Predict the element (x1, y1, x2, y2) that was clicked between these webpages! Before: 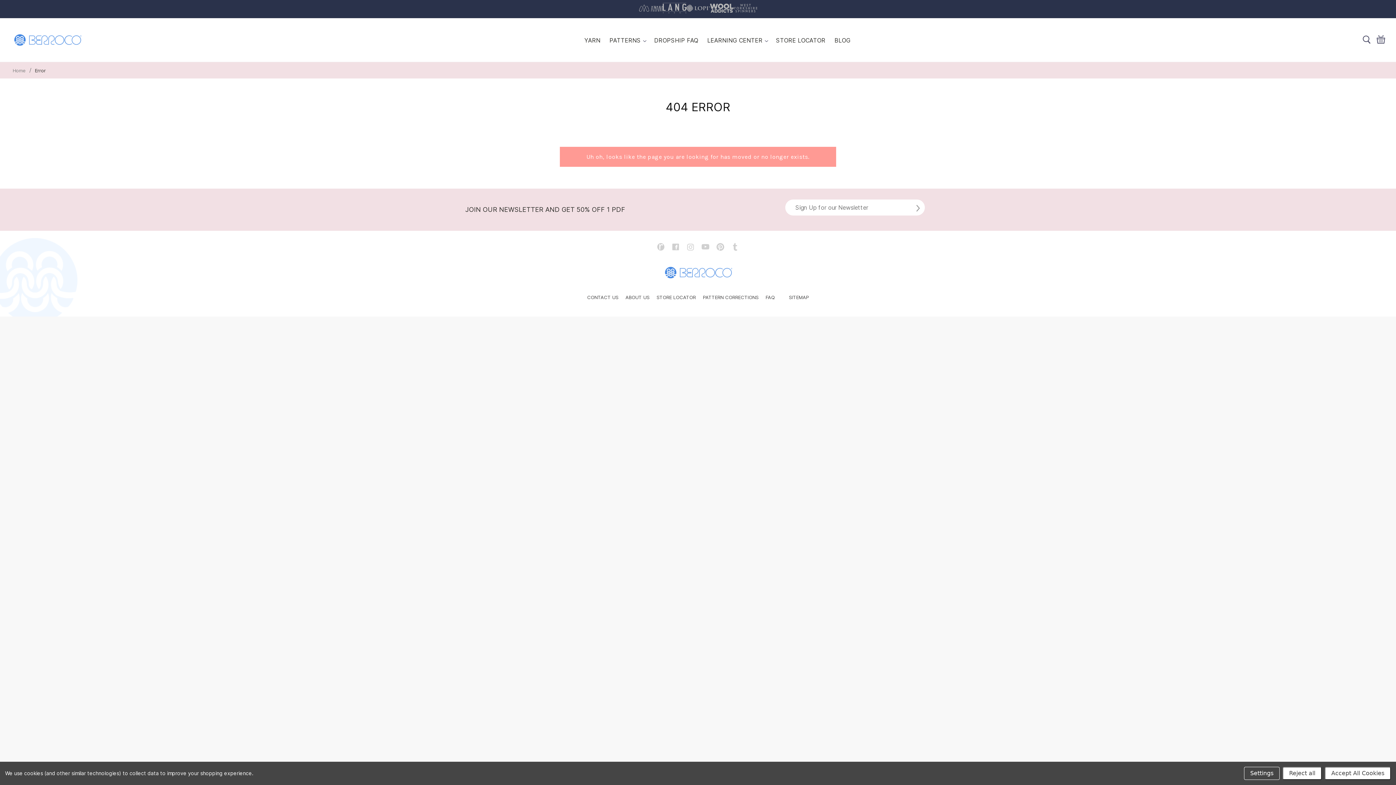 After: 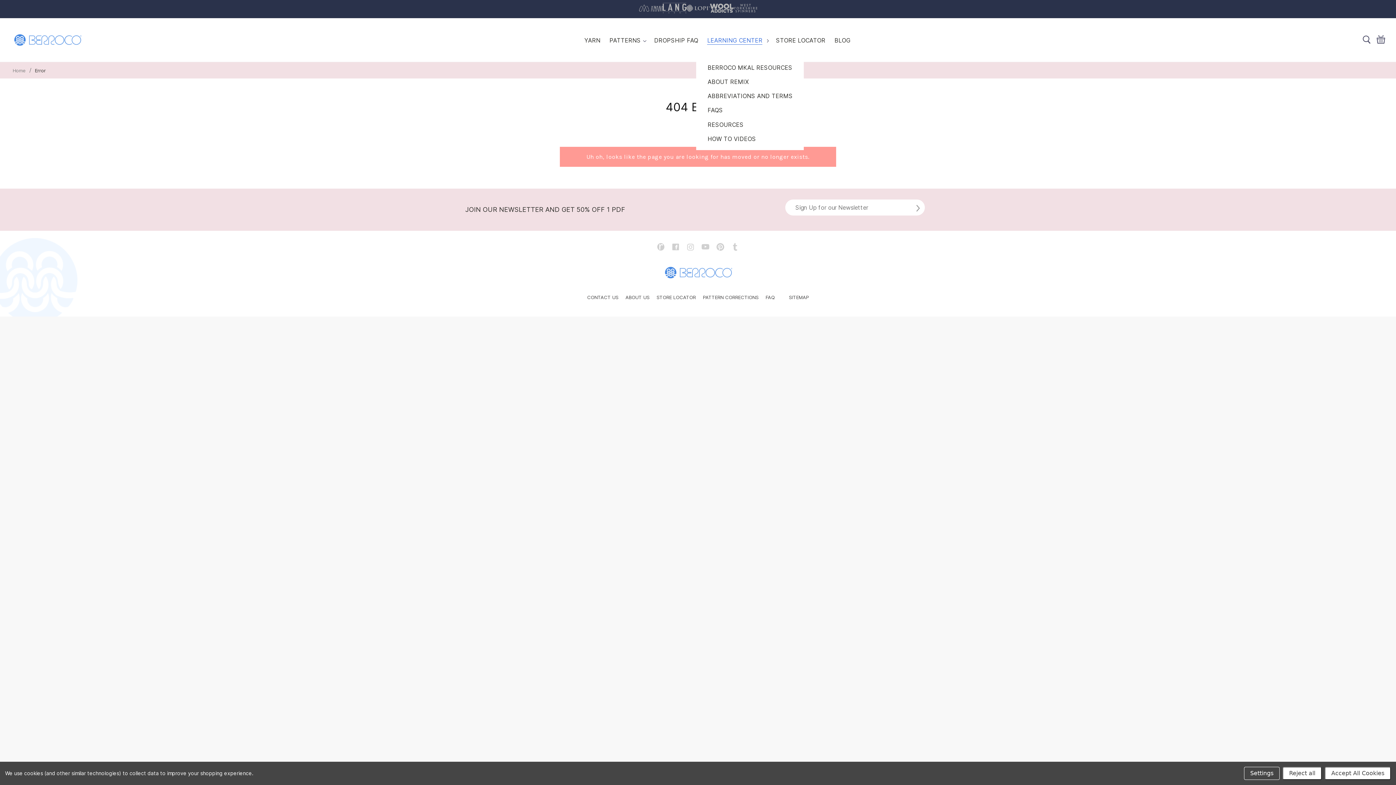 Action: label: LEARNING CENTER bbox: (707, 36, 762, 43)